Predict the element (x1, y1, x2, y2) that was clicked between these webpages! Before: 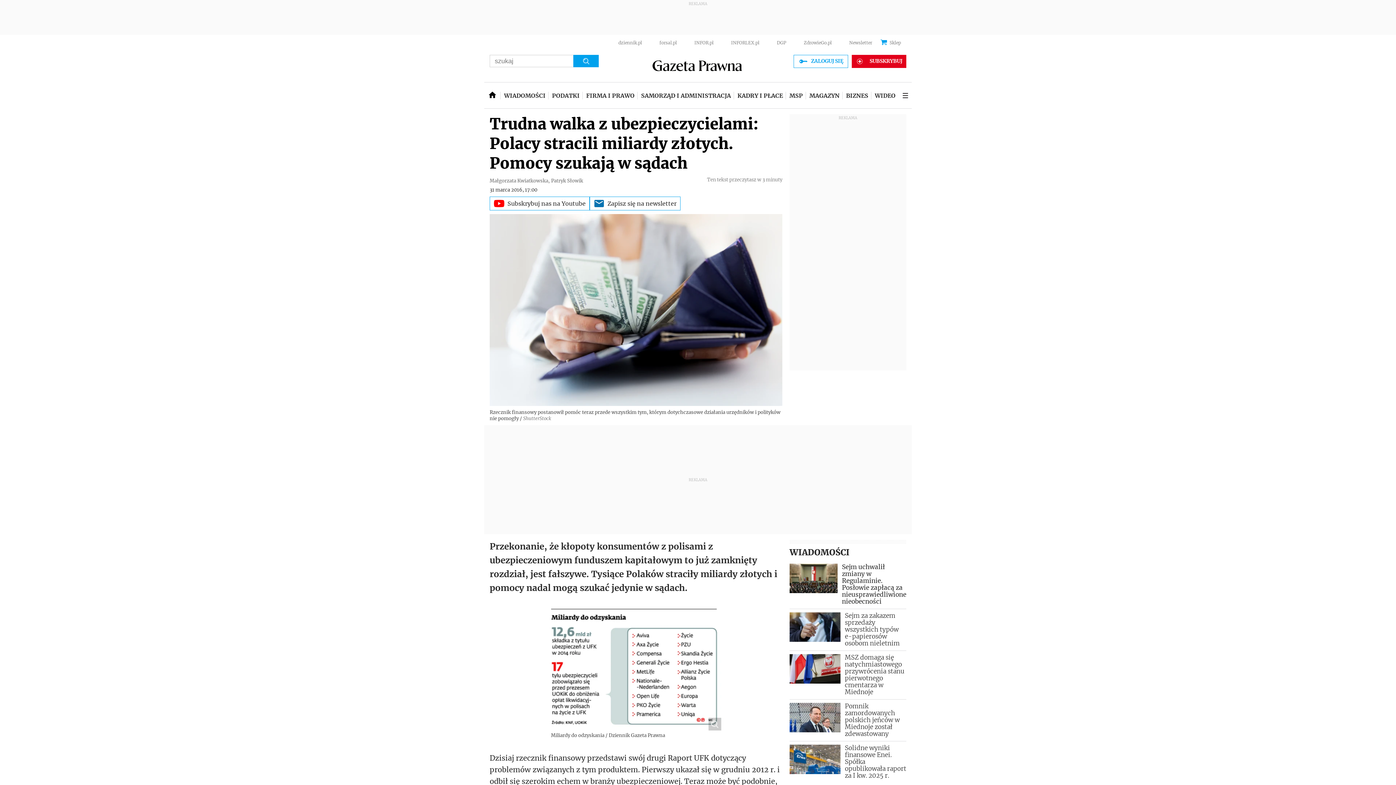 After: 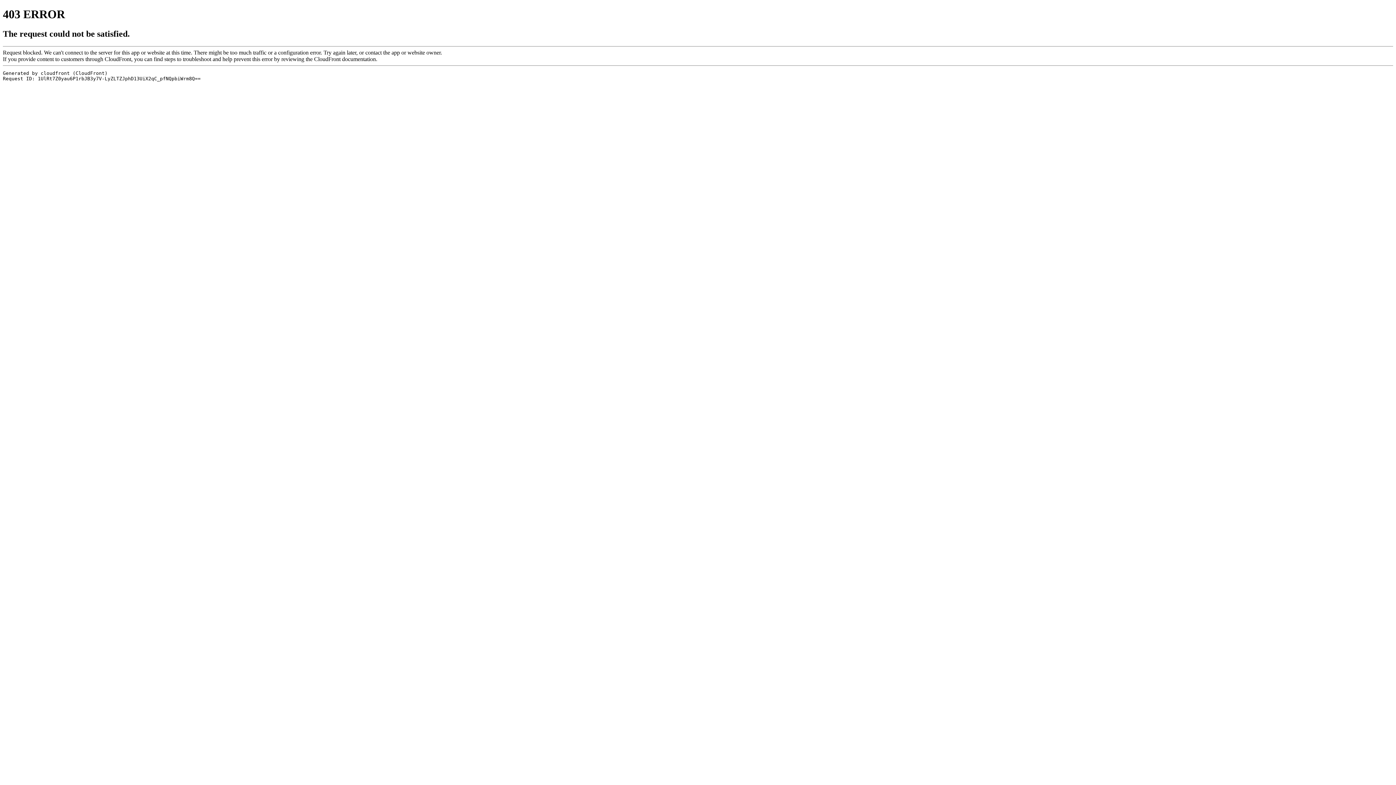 Action: bbox: (789, 564, 906, 605) label: Sejm uchwalił zmiany w Regulaminie. Posłowie zapłacą za nieusprawiedliwione nieobecności